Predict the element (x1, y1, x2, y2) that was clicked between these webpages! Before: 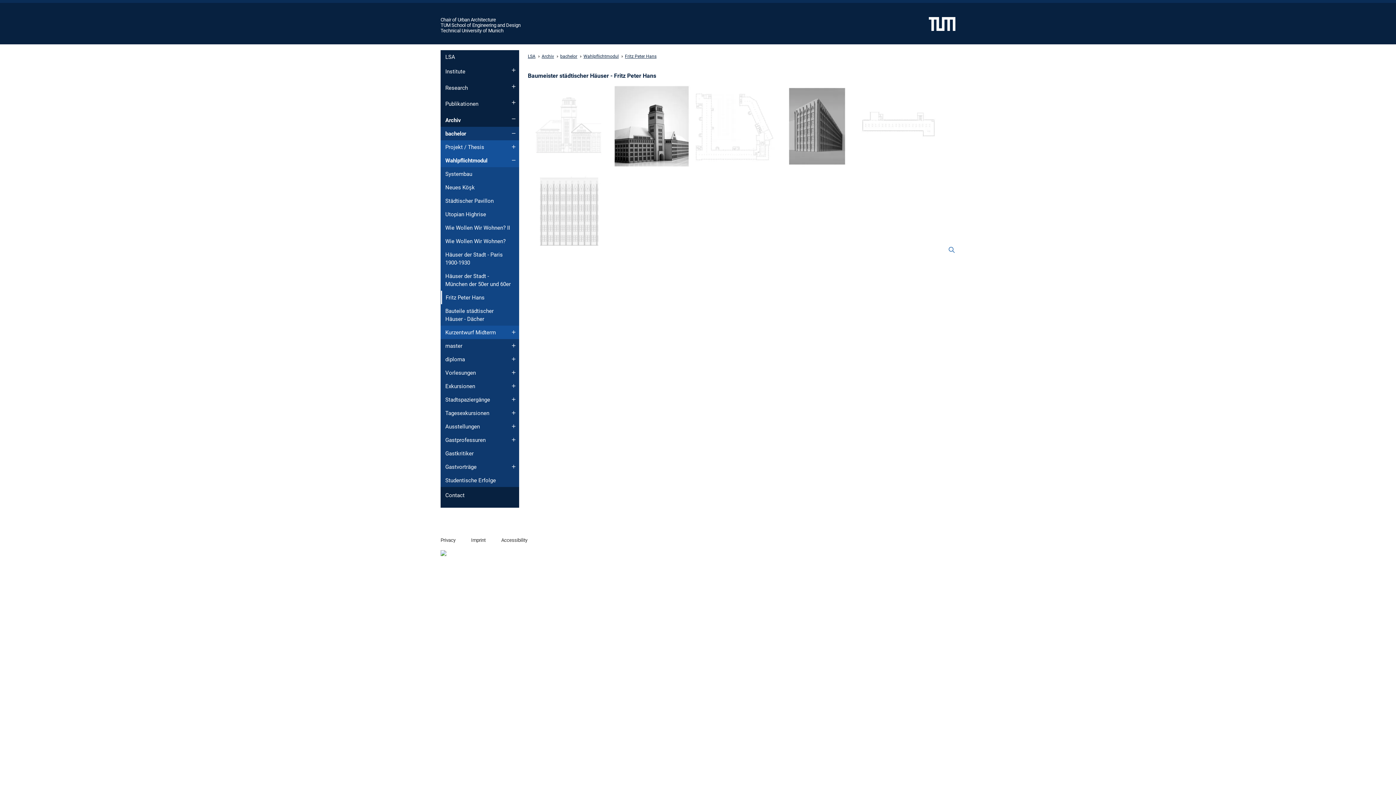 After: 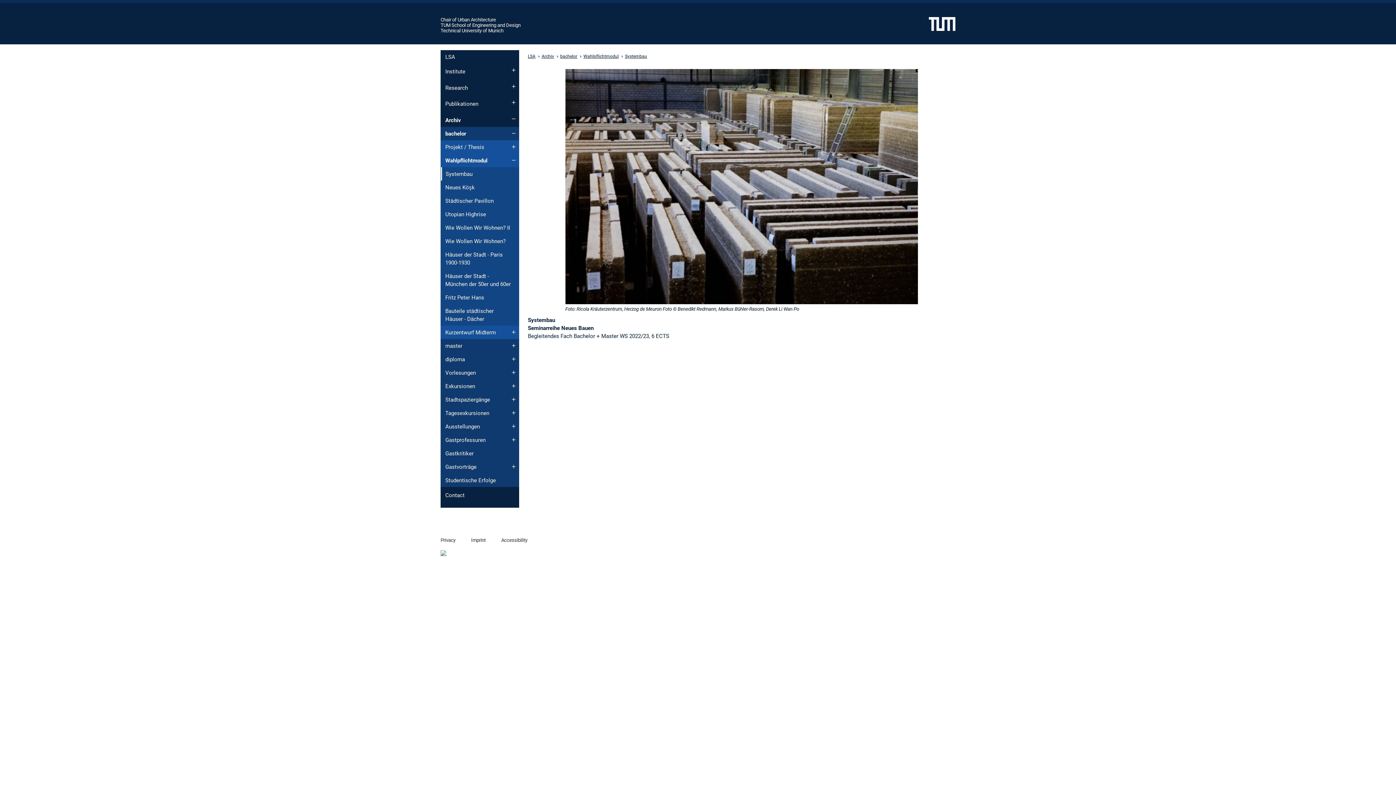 Action: label: Systembau bbox: (440, 167, 519, 180)